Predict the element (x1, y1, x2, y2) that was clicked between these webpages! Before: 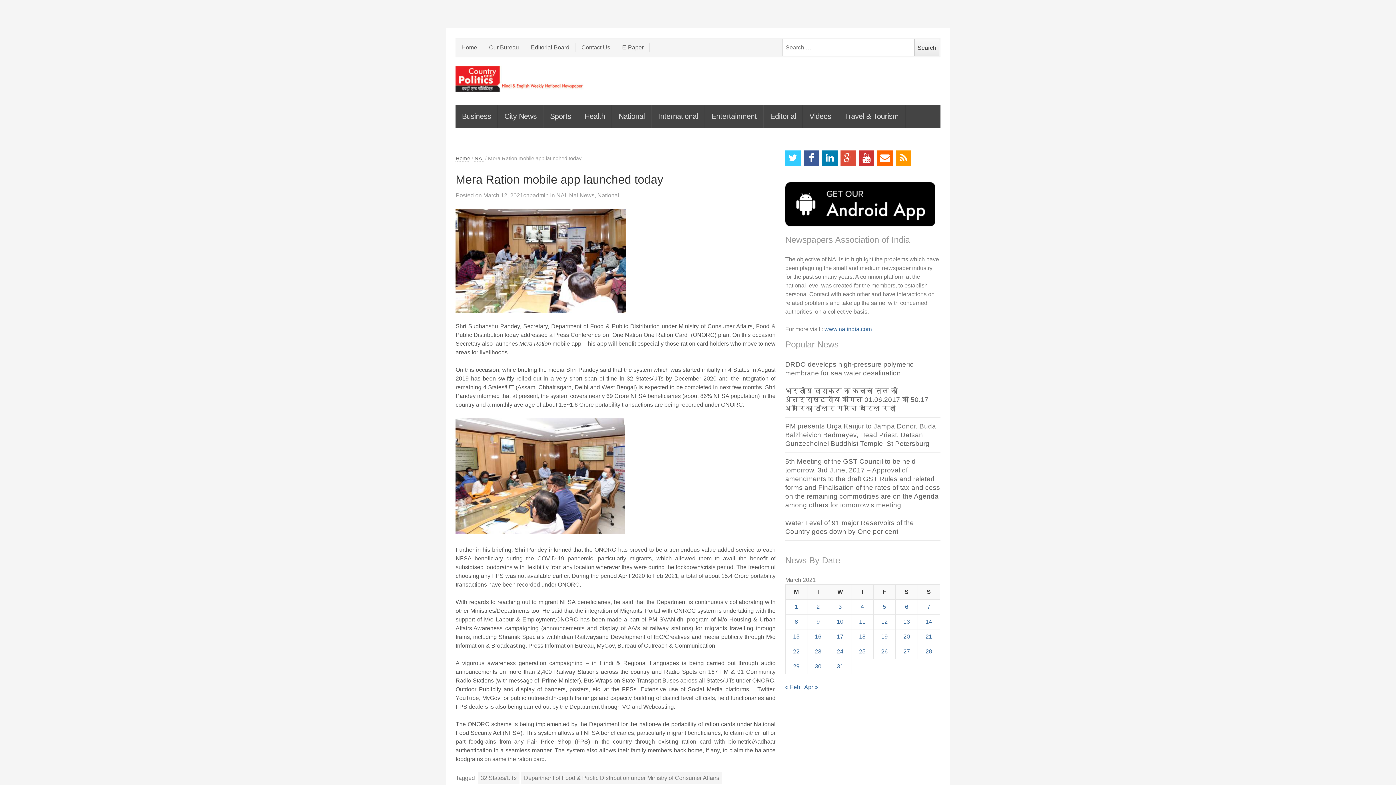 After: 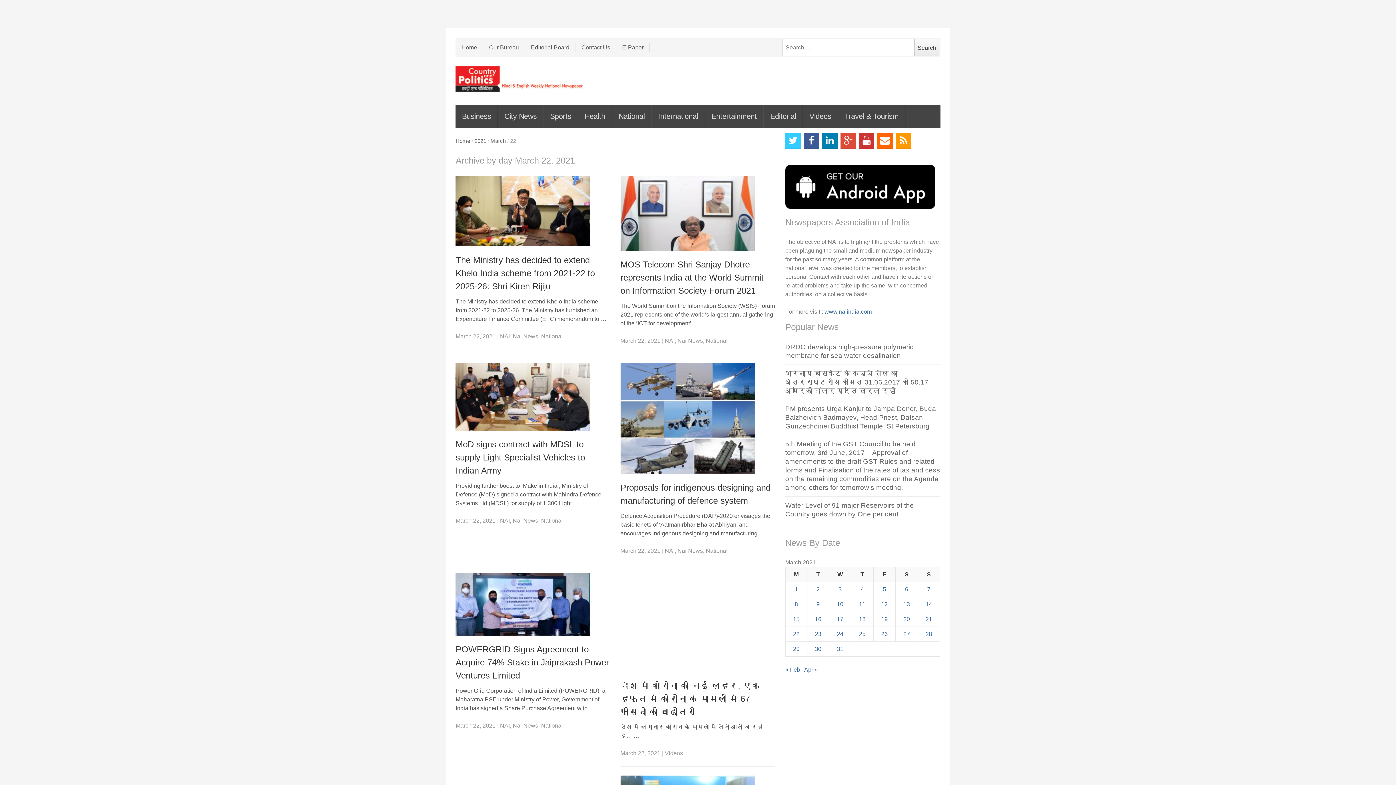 Action: bbox: (793, 648, 799, 654) label: Posts published on March 22, 2021